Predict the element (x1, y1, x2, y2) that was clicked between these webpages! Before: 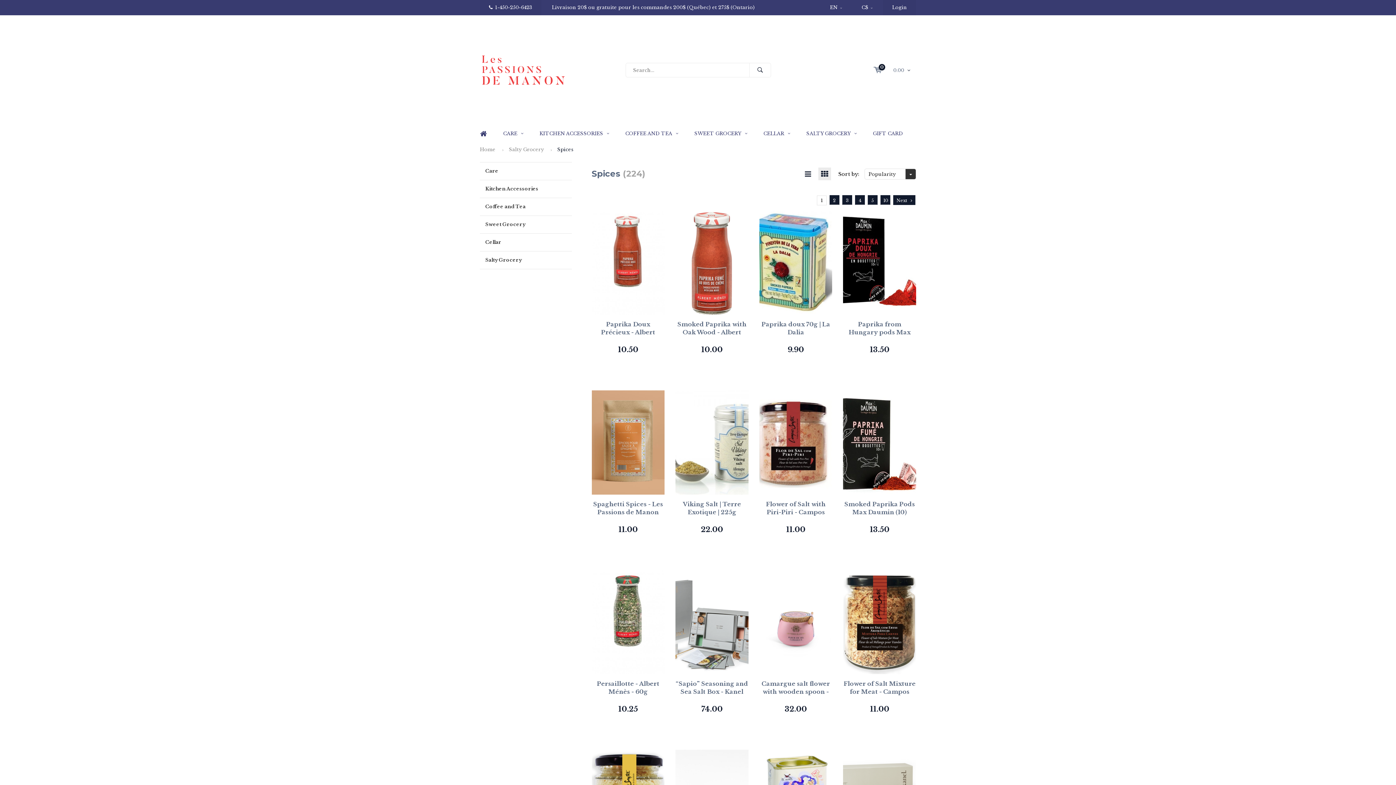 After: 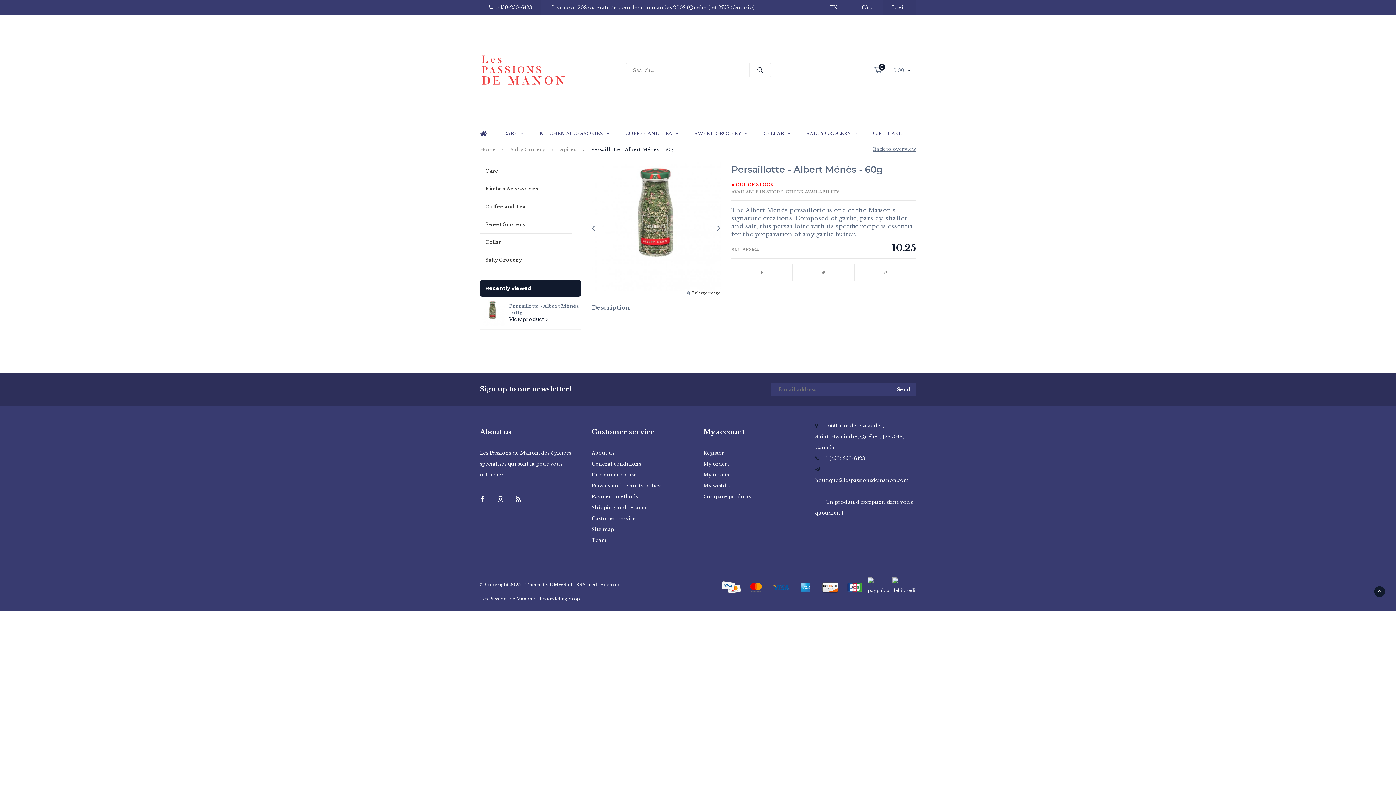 Action: bbox: (591, 680, 664, 696) label: Persaillotte - Albert Ménès - 60g